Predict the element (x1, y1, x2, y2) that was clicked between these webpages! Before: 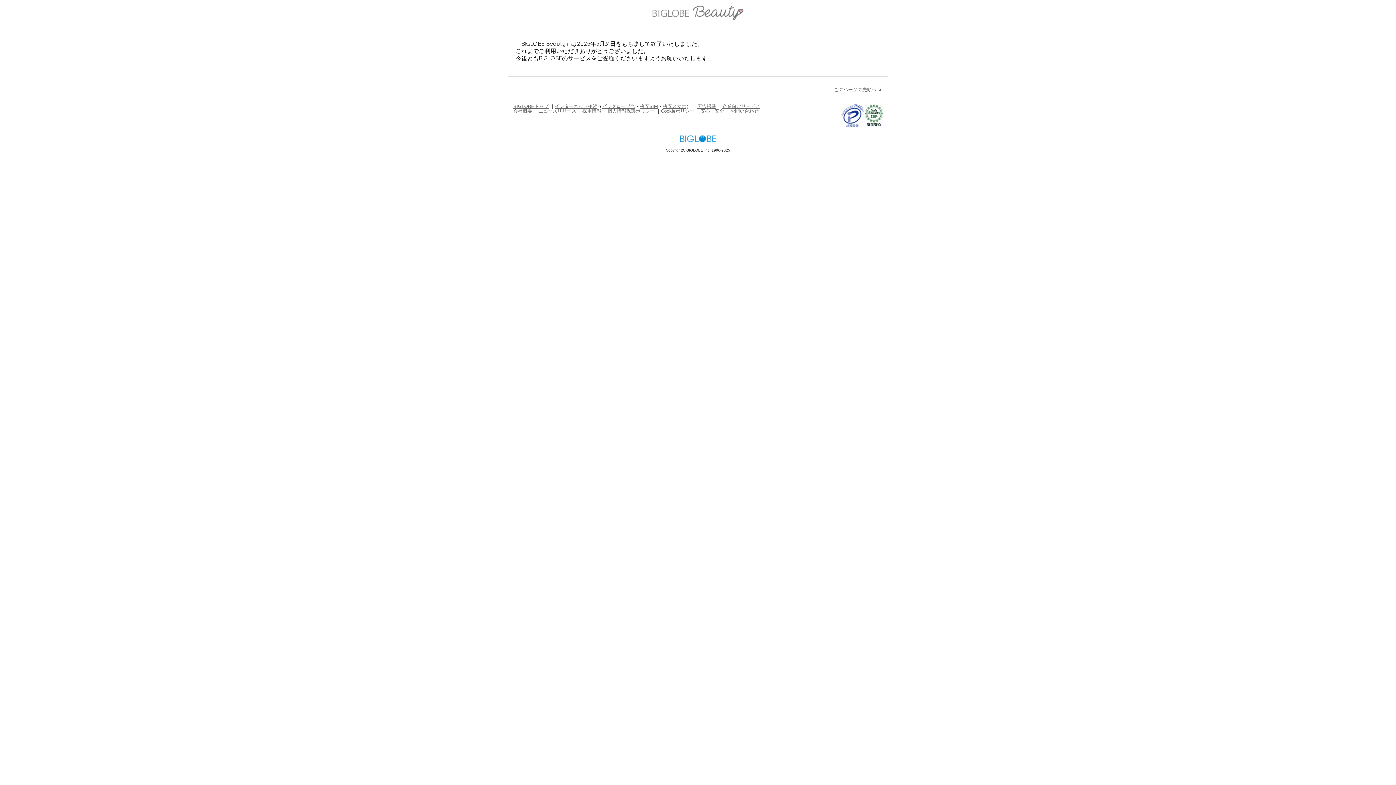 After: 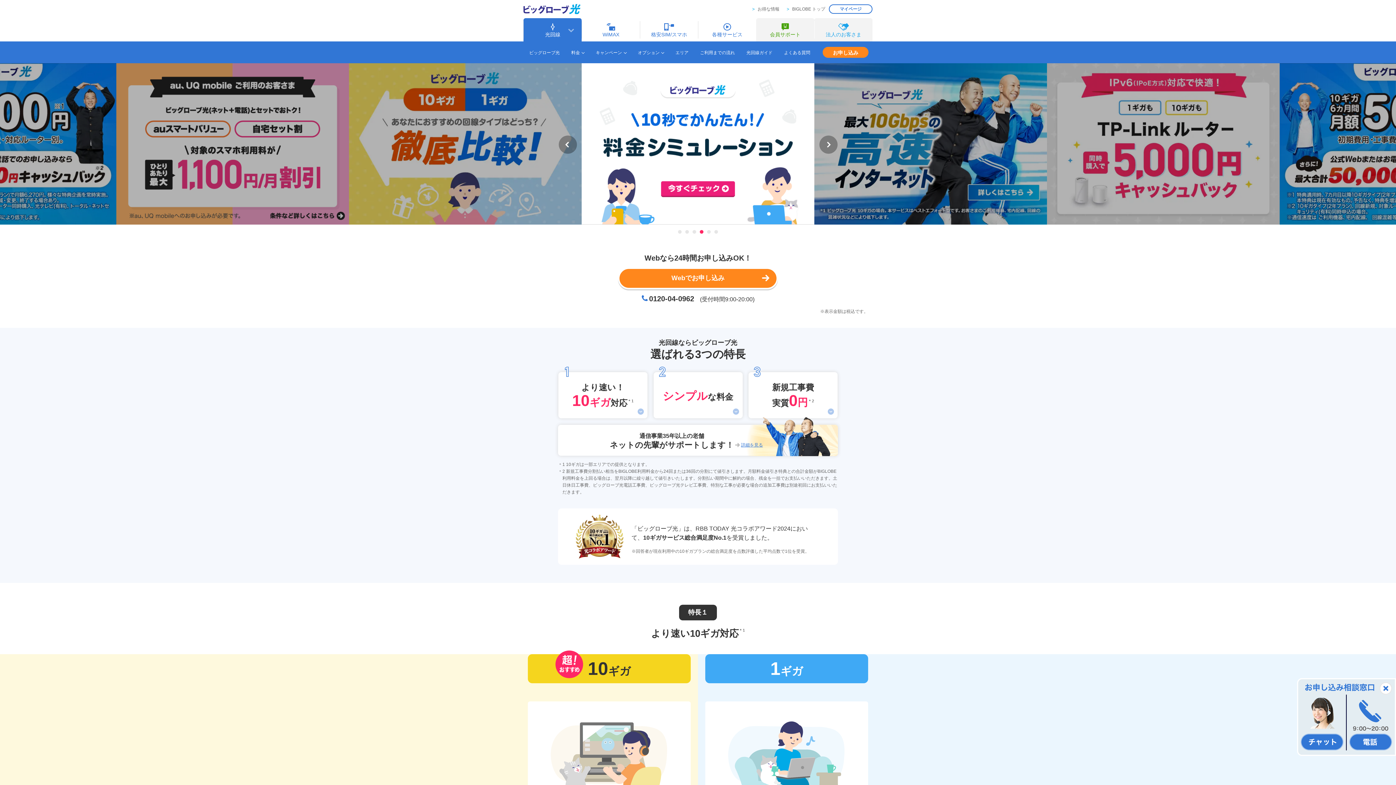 Action: label: ビッグローブ光 bbox: (602, 103, 635, 108)